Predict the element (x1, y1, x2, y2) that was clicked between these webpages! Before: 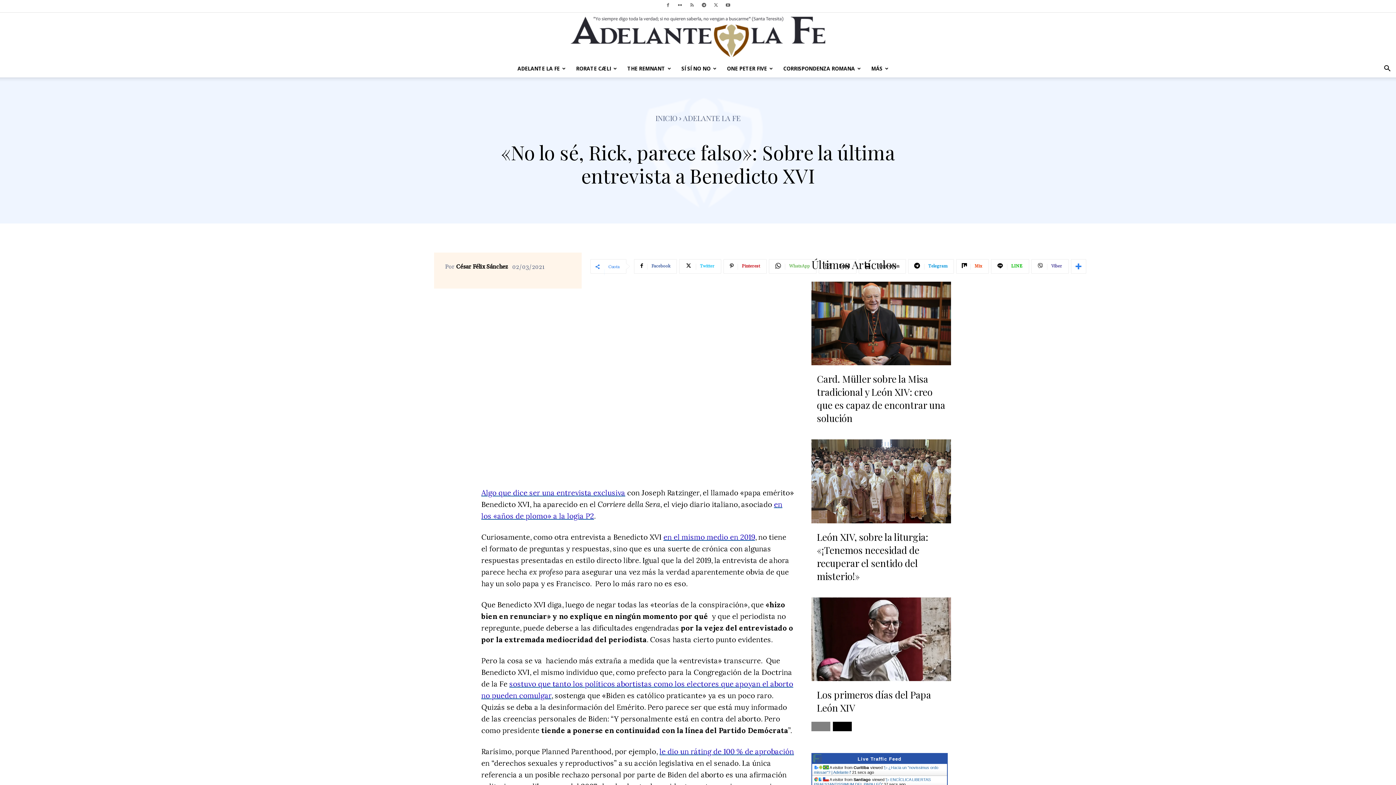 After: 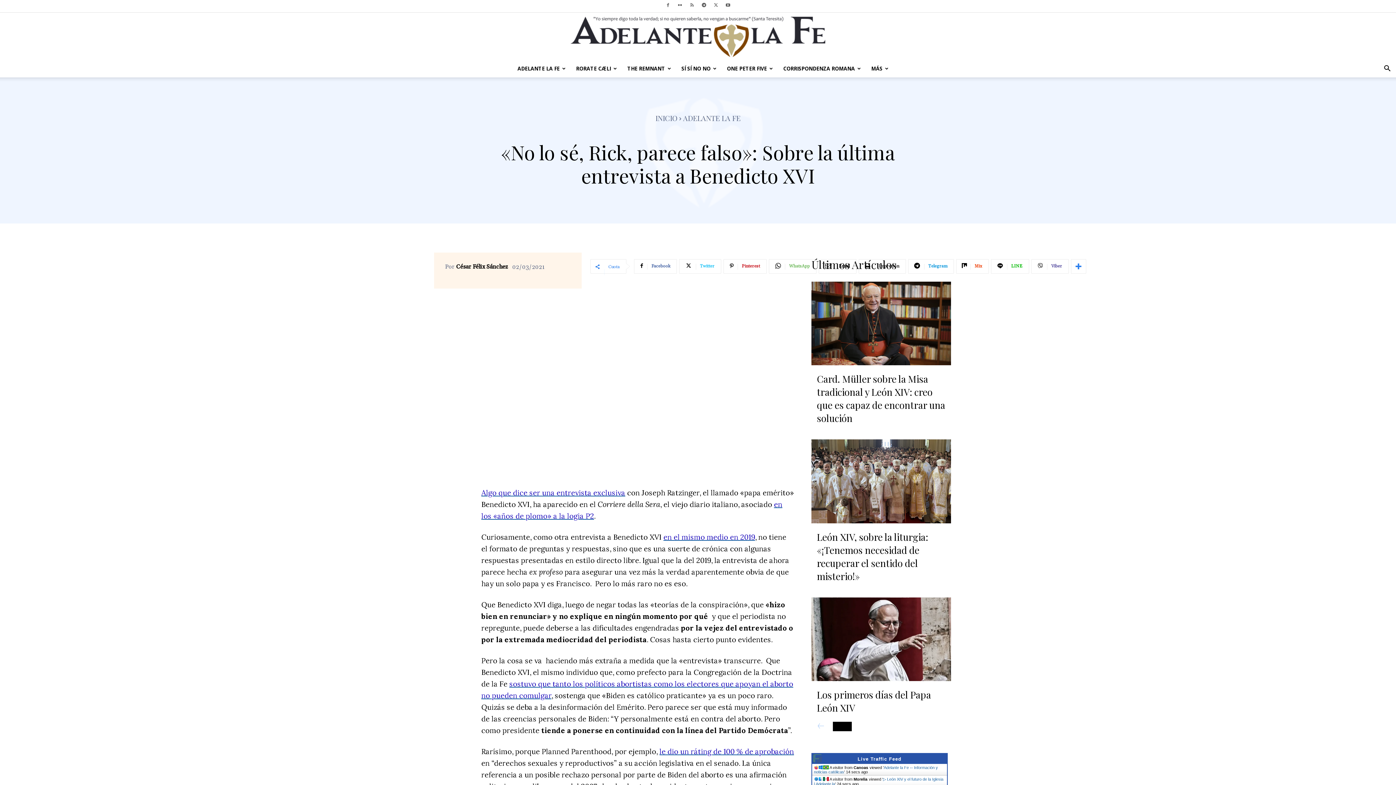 Action: label: prev-page bbox: (811, 722, 830, 731)